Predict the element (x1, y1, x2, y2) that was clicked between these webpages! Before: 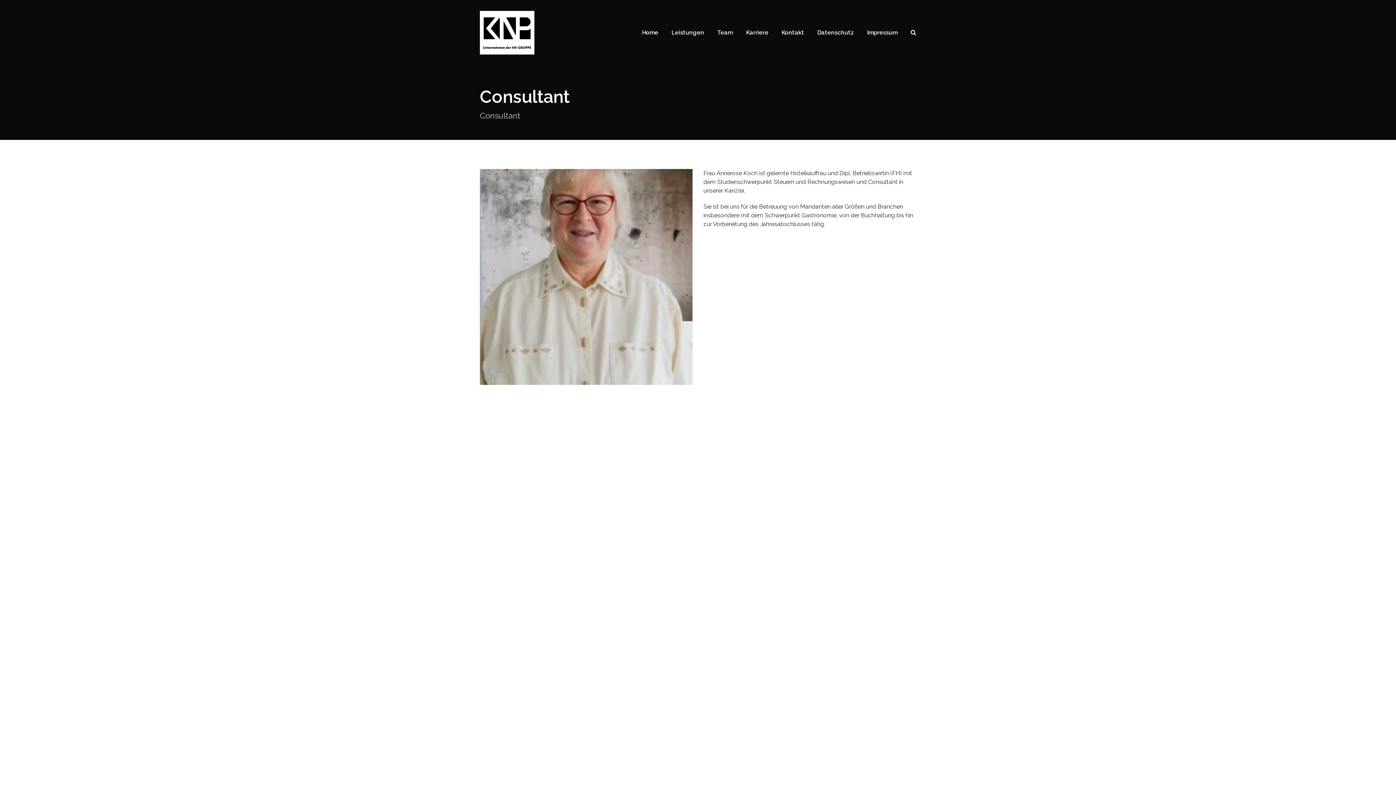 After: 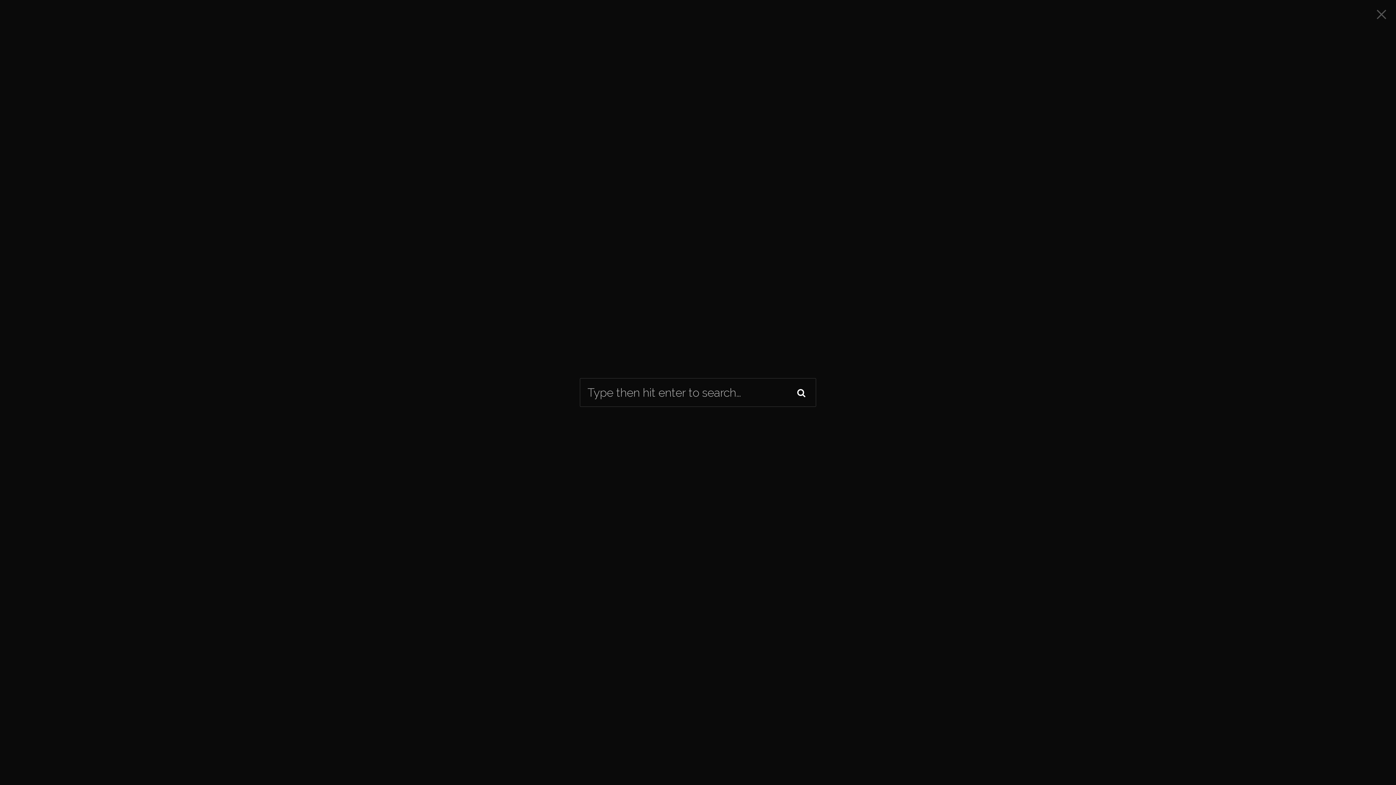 Action: bbox: (910, 23, 916, 41) label: Search